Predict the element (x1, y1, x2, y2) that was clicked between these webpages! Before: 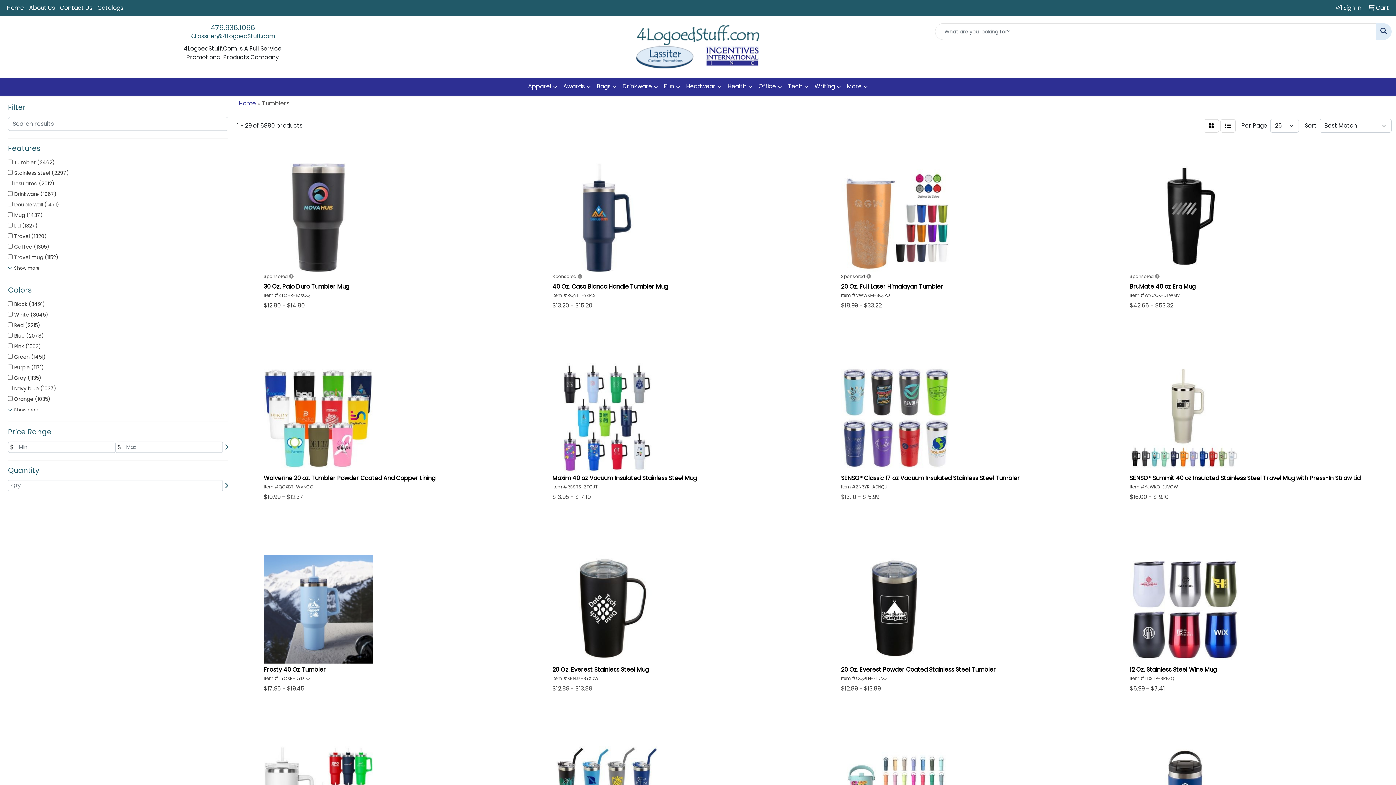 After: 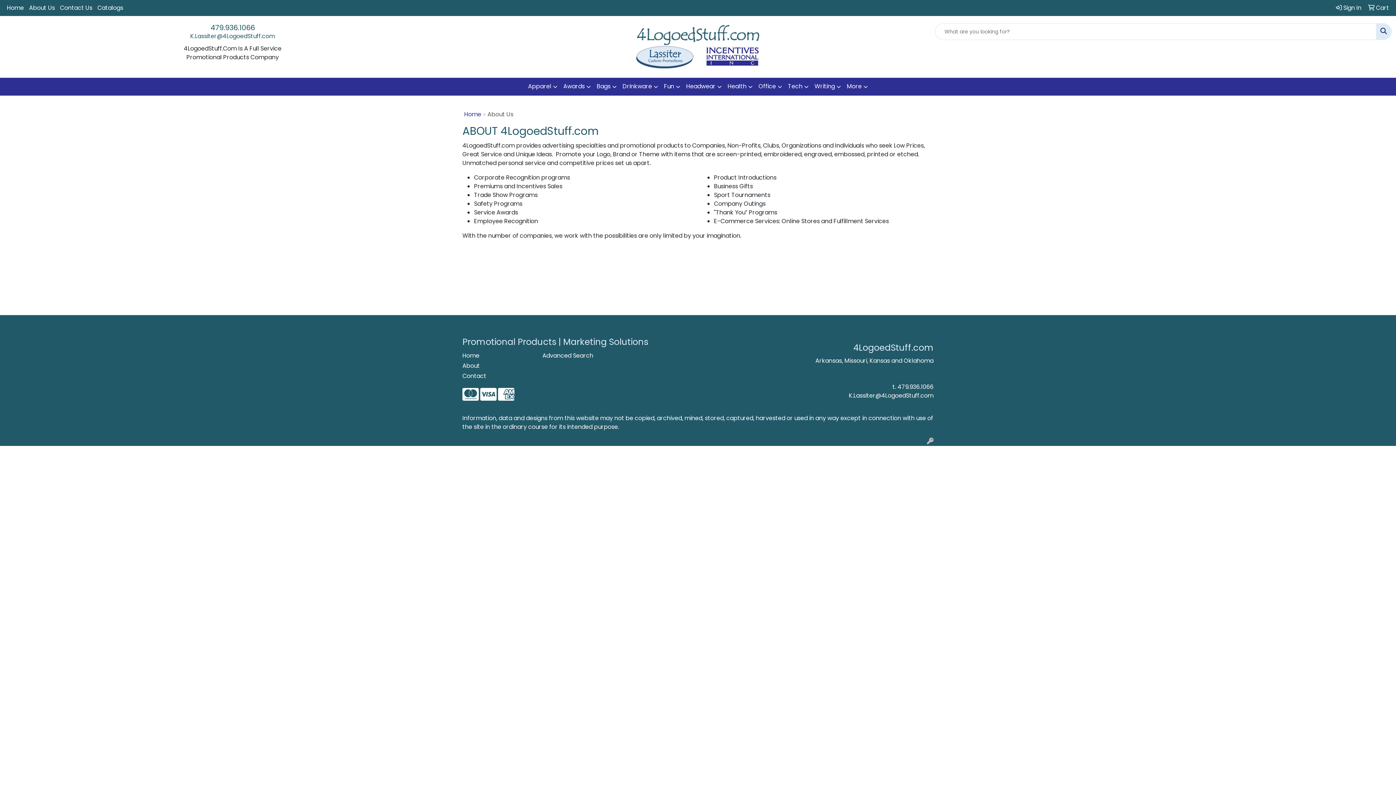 Action: bbox: (26, 0, 57, 16) label: About Us